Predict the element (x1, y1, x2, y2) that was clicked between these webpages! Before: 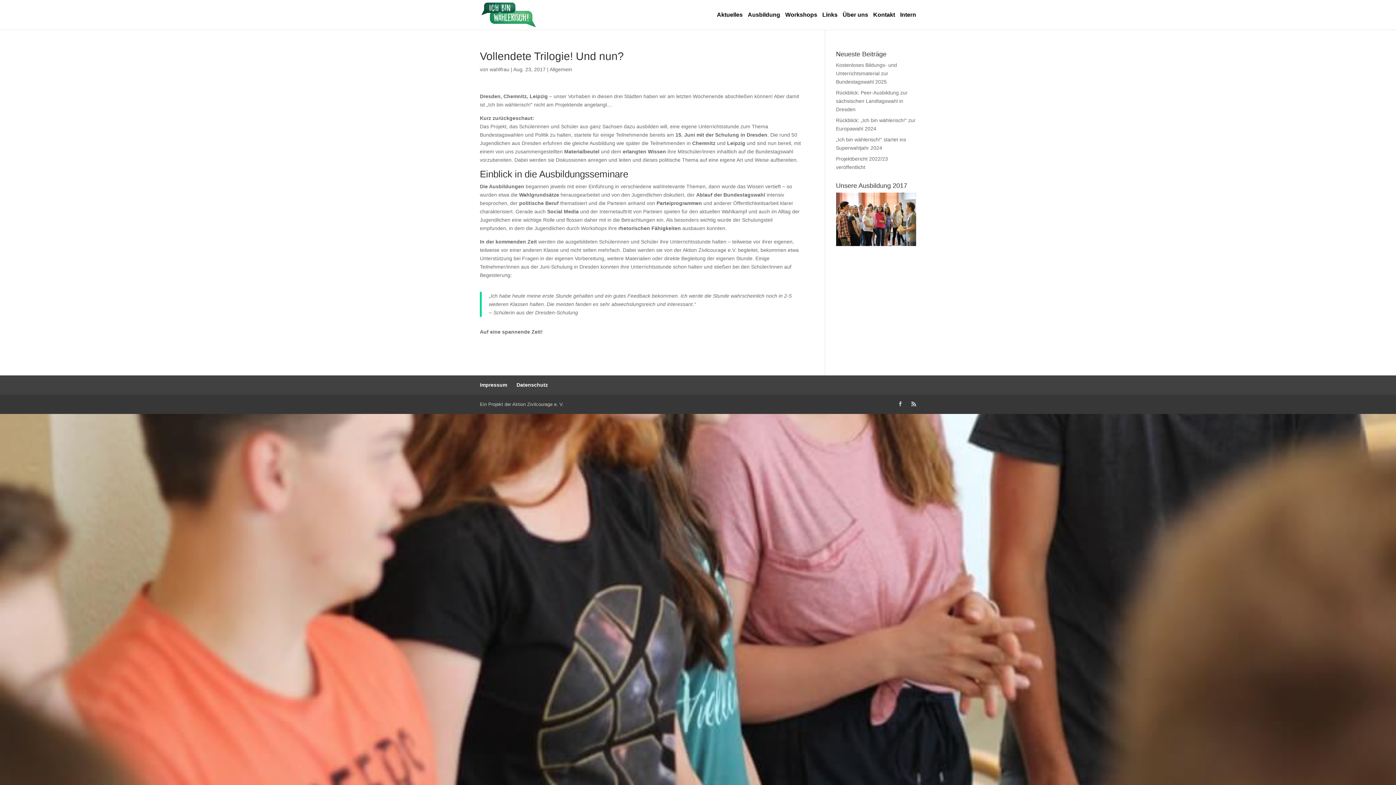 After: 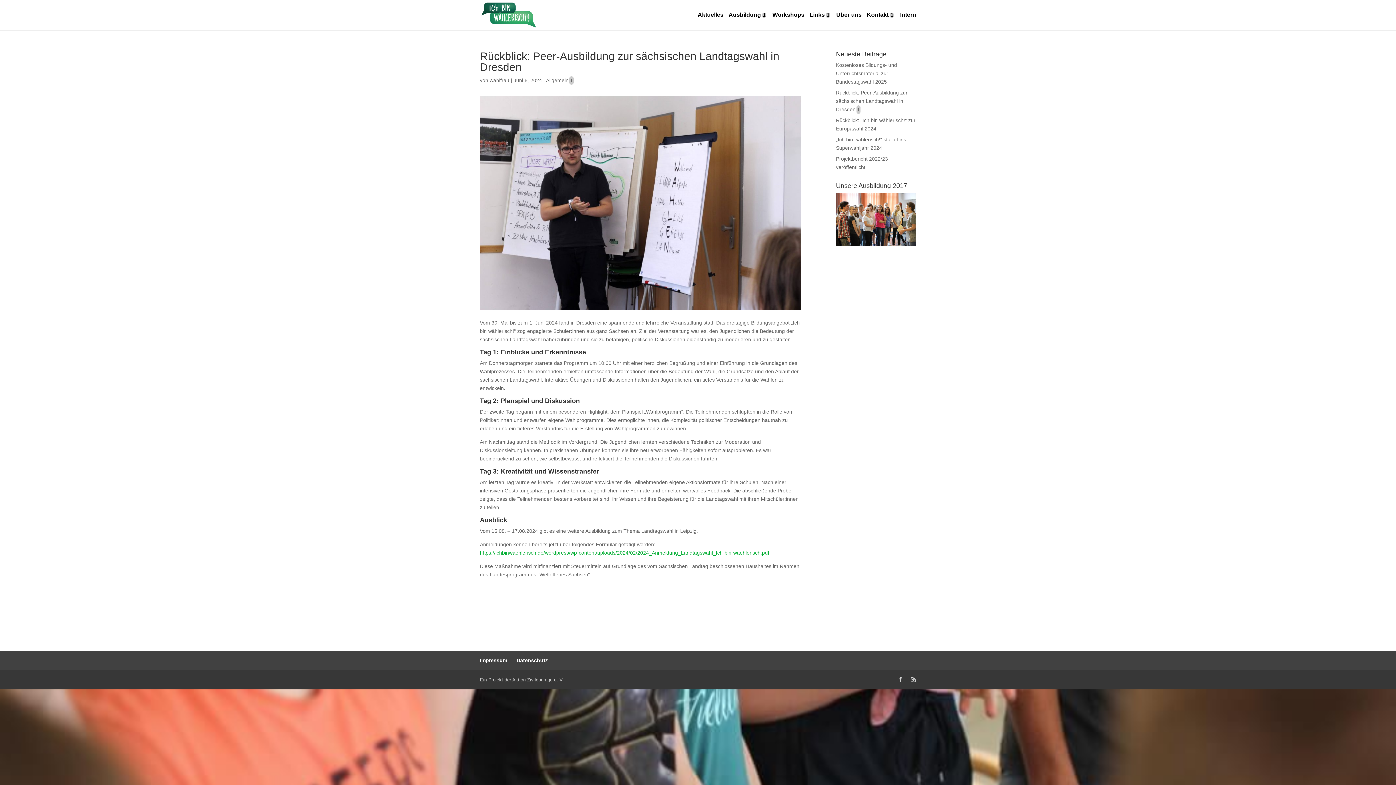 Action: label: Rückblick: Peer-Ausbildung zur sächsischen Landtagswahl in Dresden bbox: (836, 89, 907, 112)